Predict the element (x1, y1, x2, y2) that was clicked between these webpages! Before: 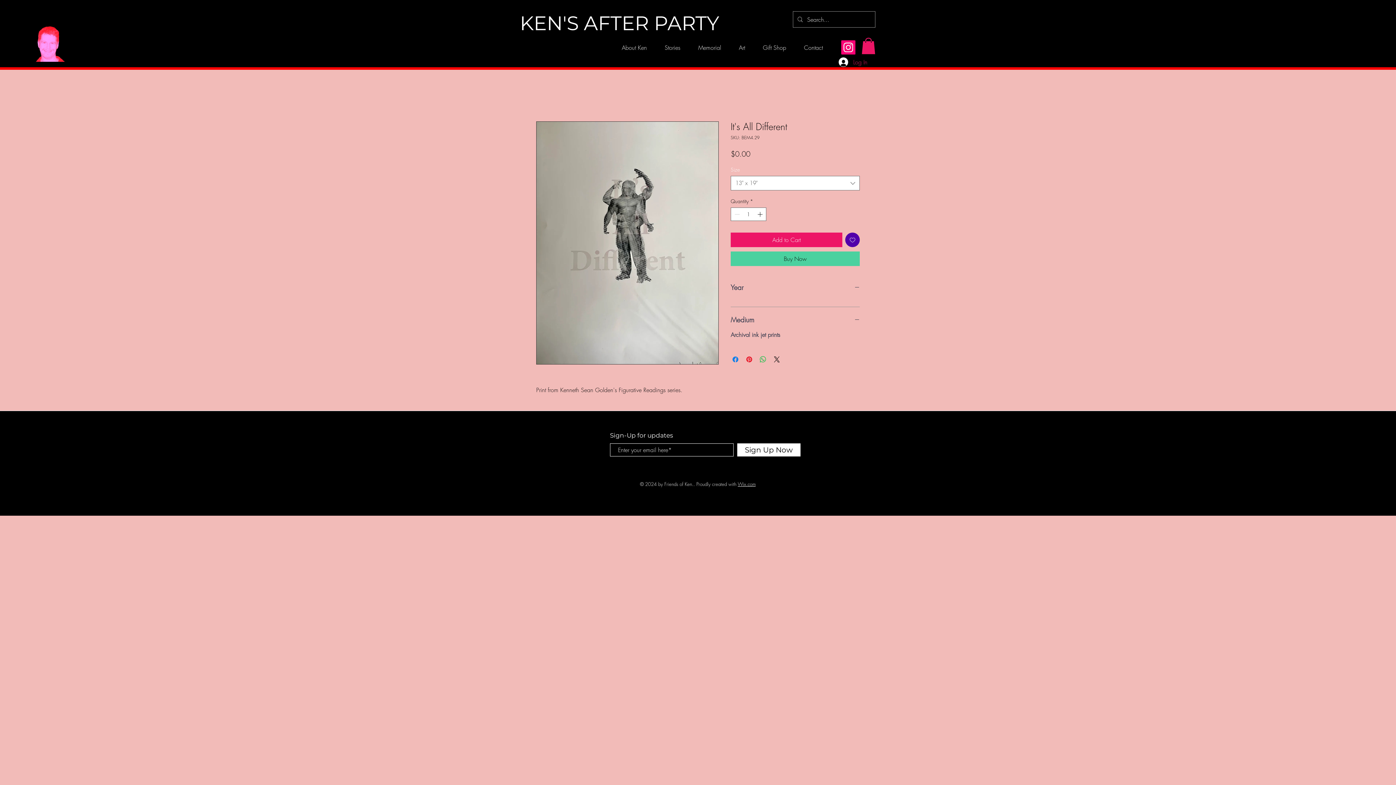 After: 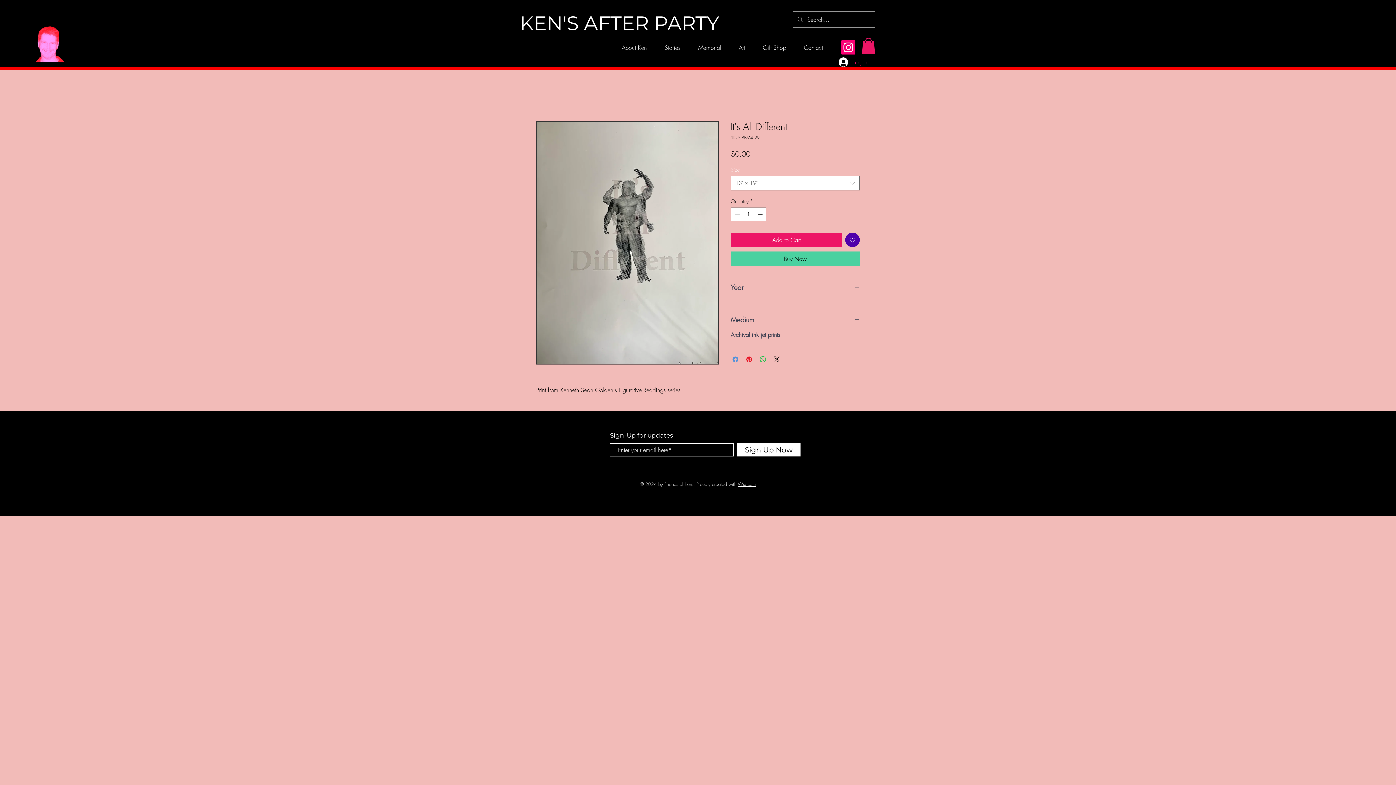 Action: label: Share on Facebook bbox: (731, 355, 740, 364)